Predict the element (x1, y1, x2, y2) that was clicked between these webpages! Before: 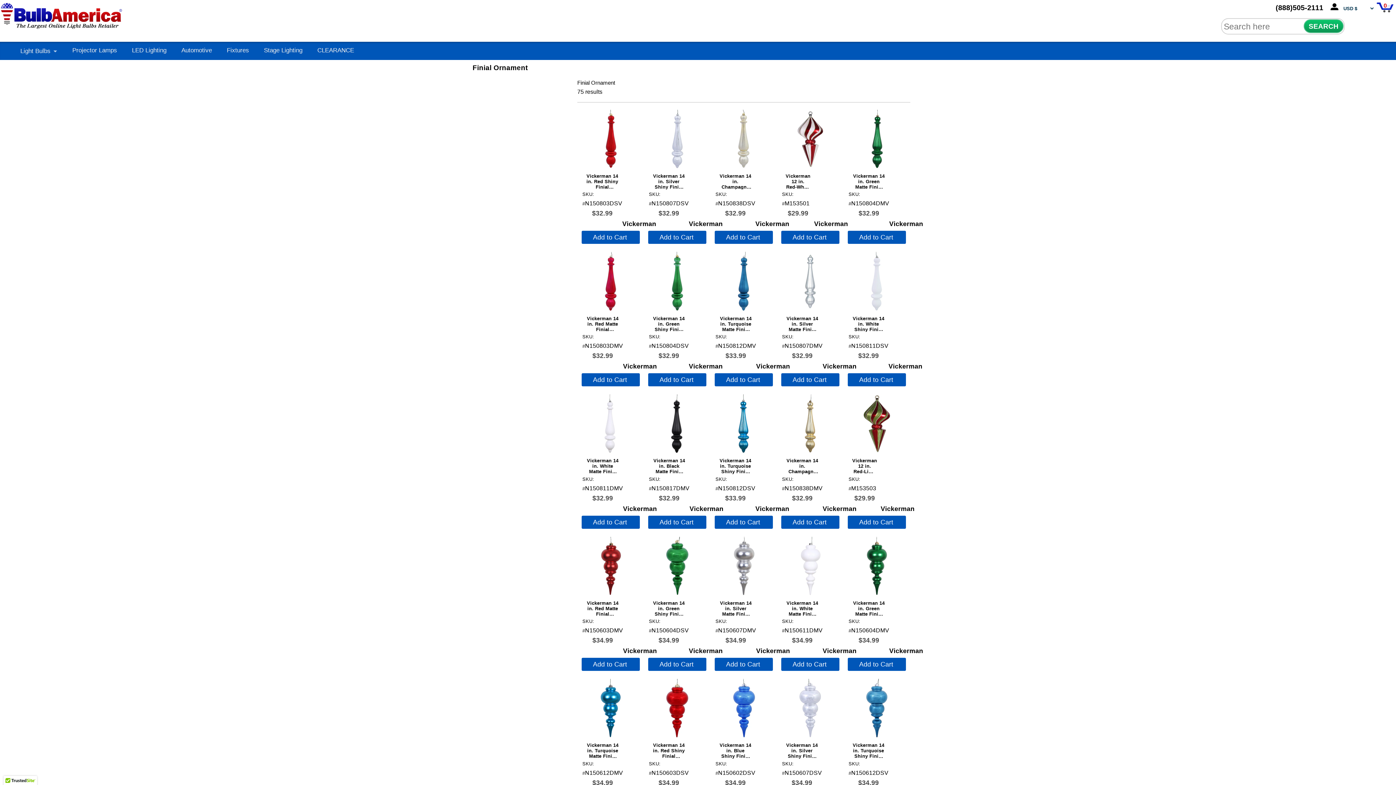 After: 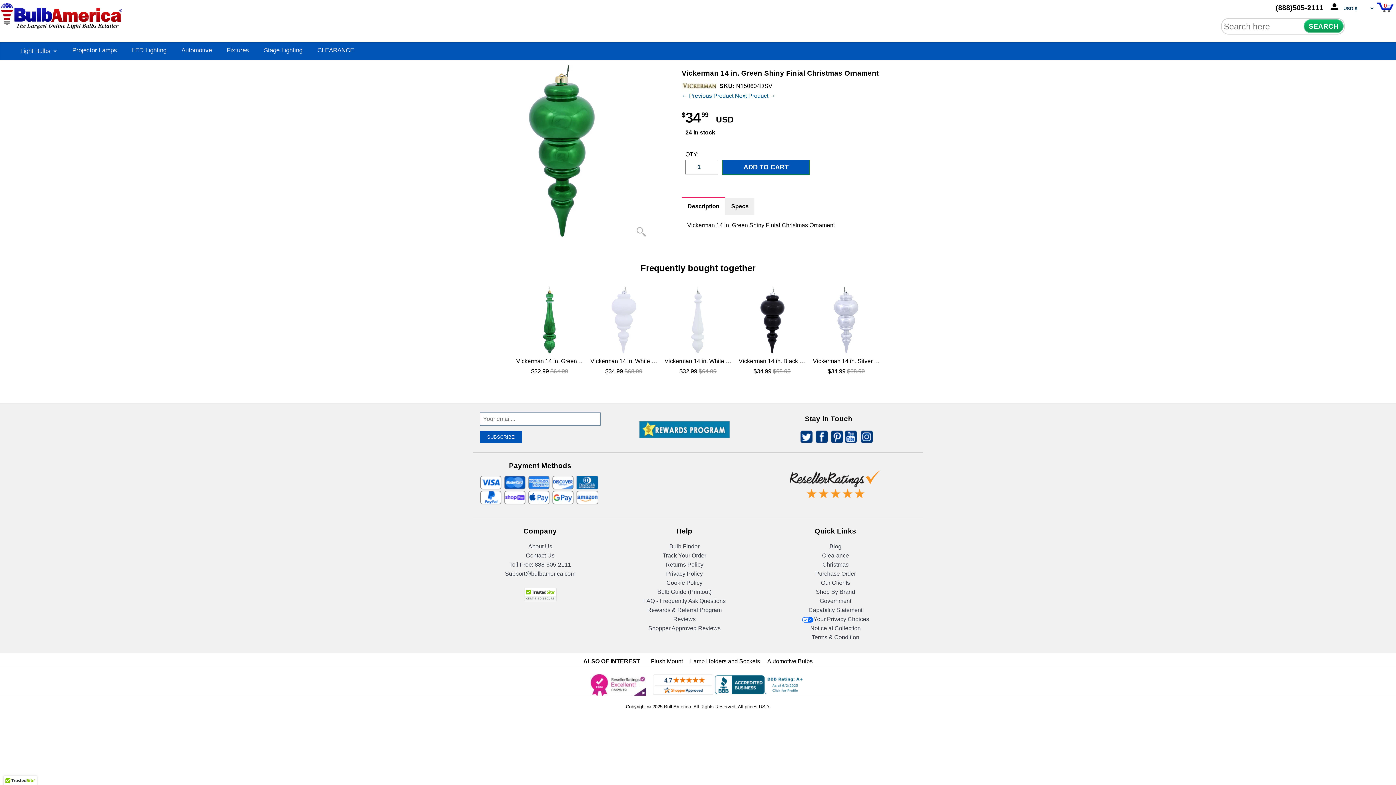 Action: bbox: (649, 597, 689, 616) label: Vickerman 14 in. Green Shiny Finial Christmas Ornament